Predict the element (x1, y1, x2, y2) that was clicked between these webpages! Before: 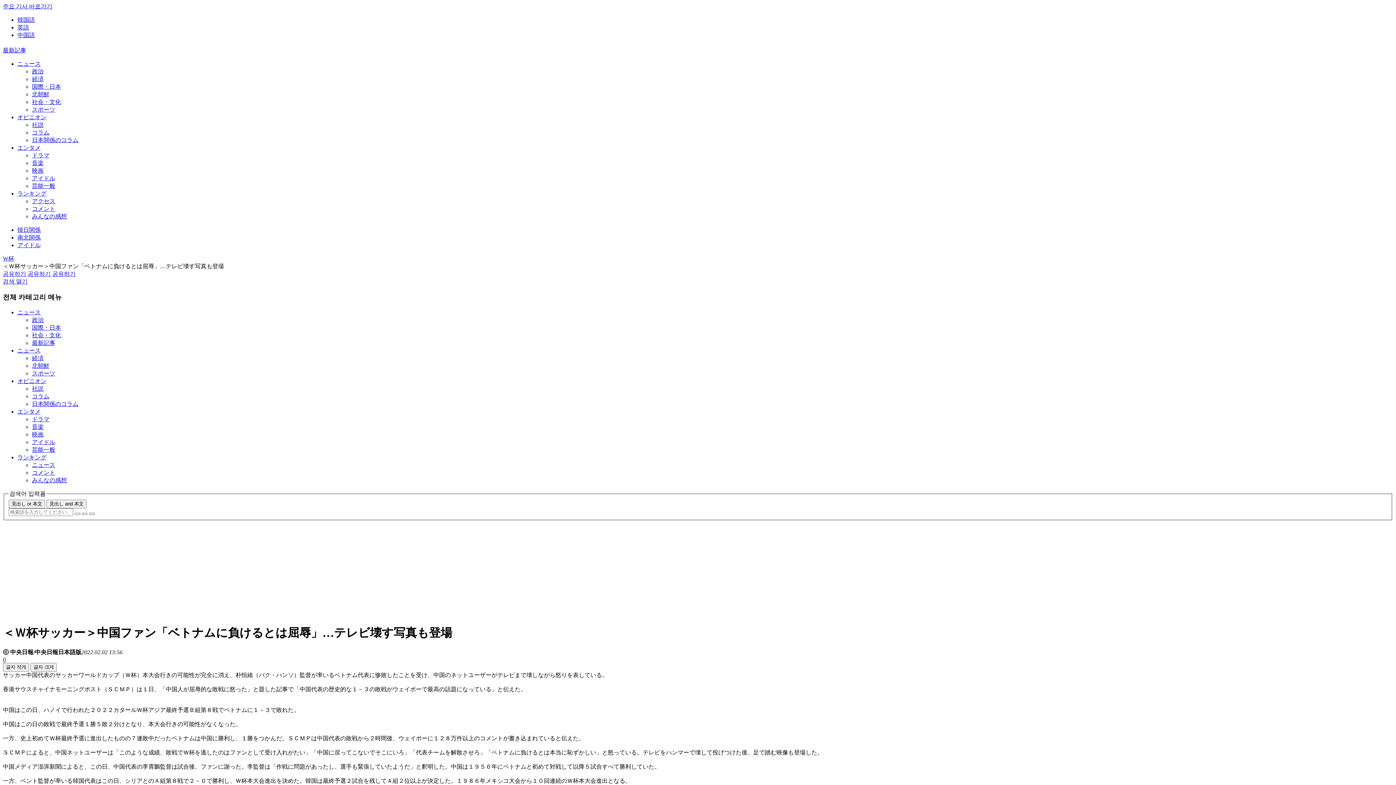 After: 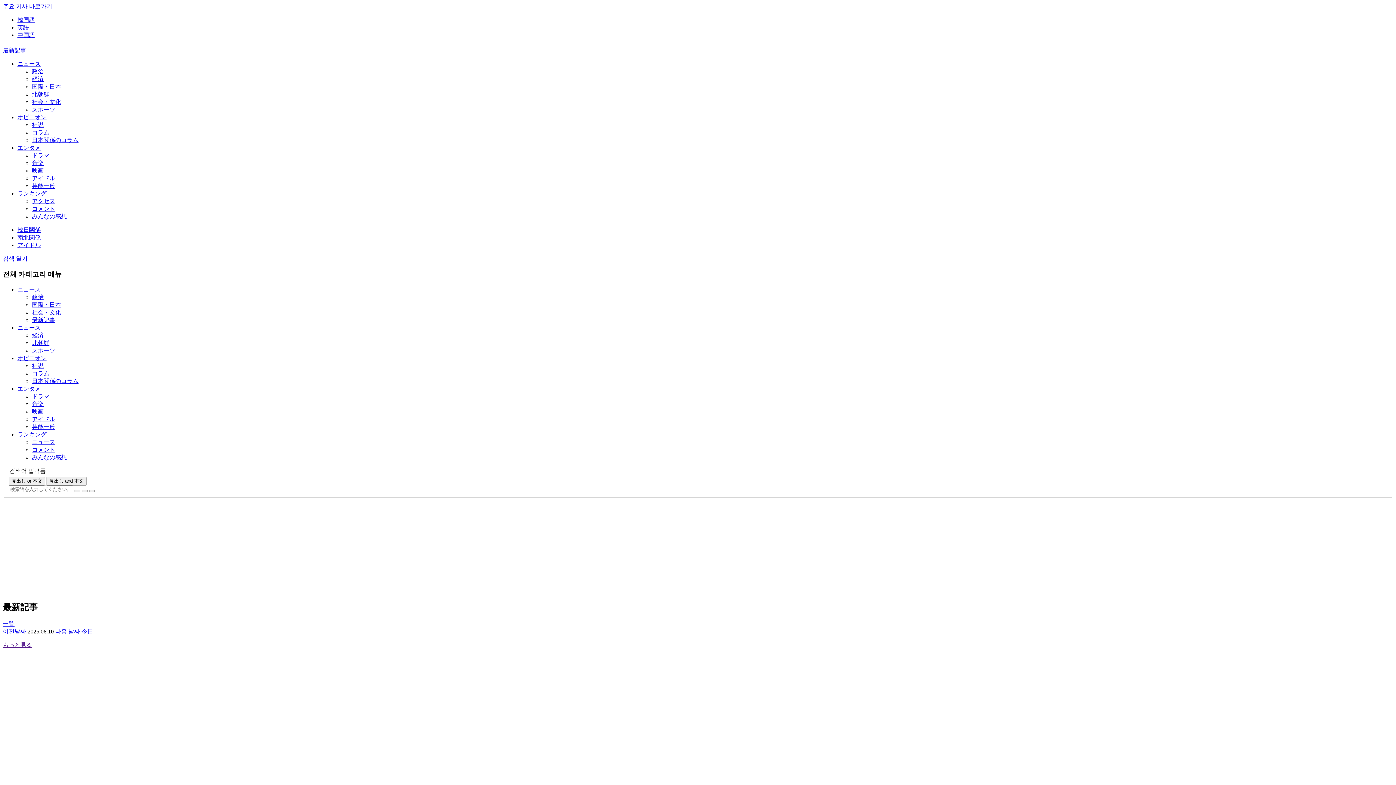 Action: bbox: (32, 339, 55, 346) label: 最新記事